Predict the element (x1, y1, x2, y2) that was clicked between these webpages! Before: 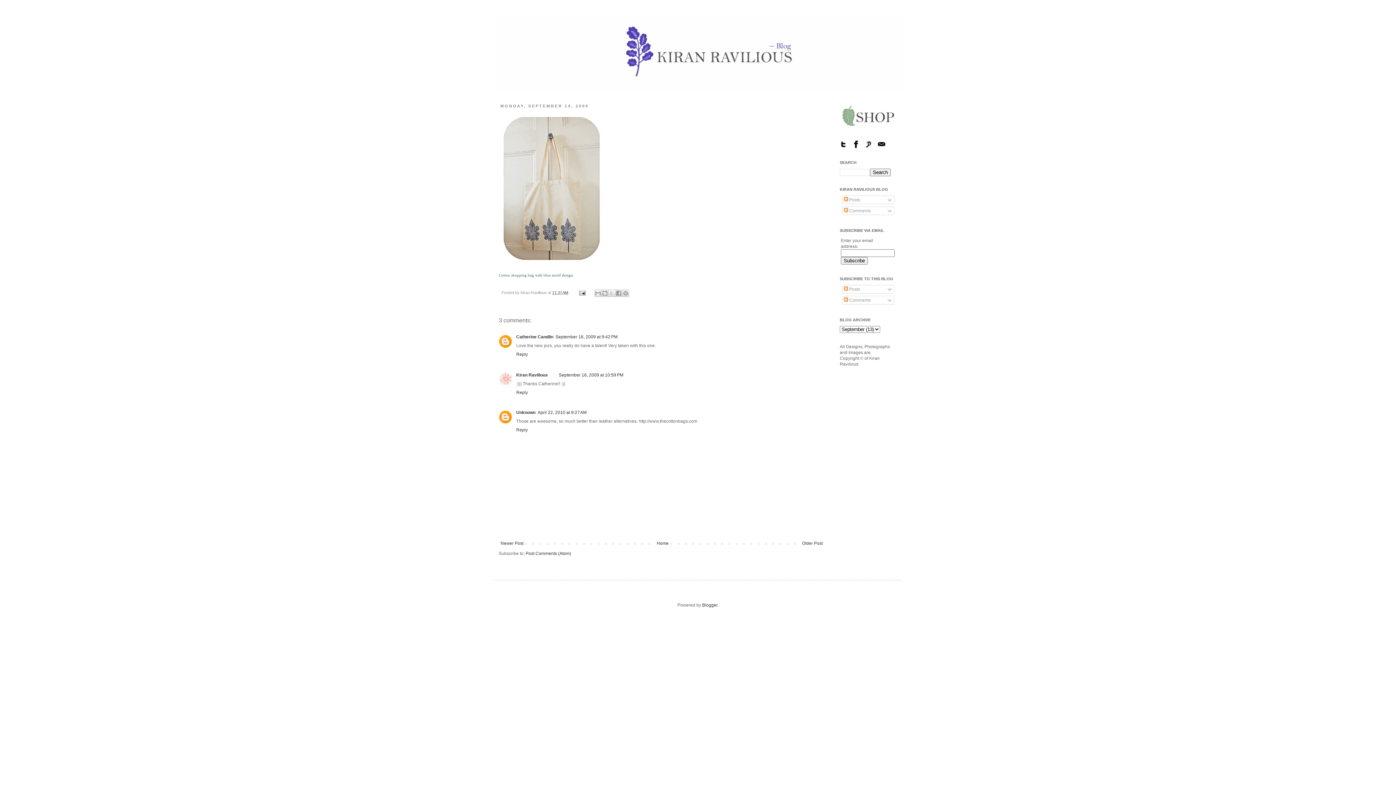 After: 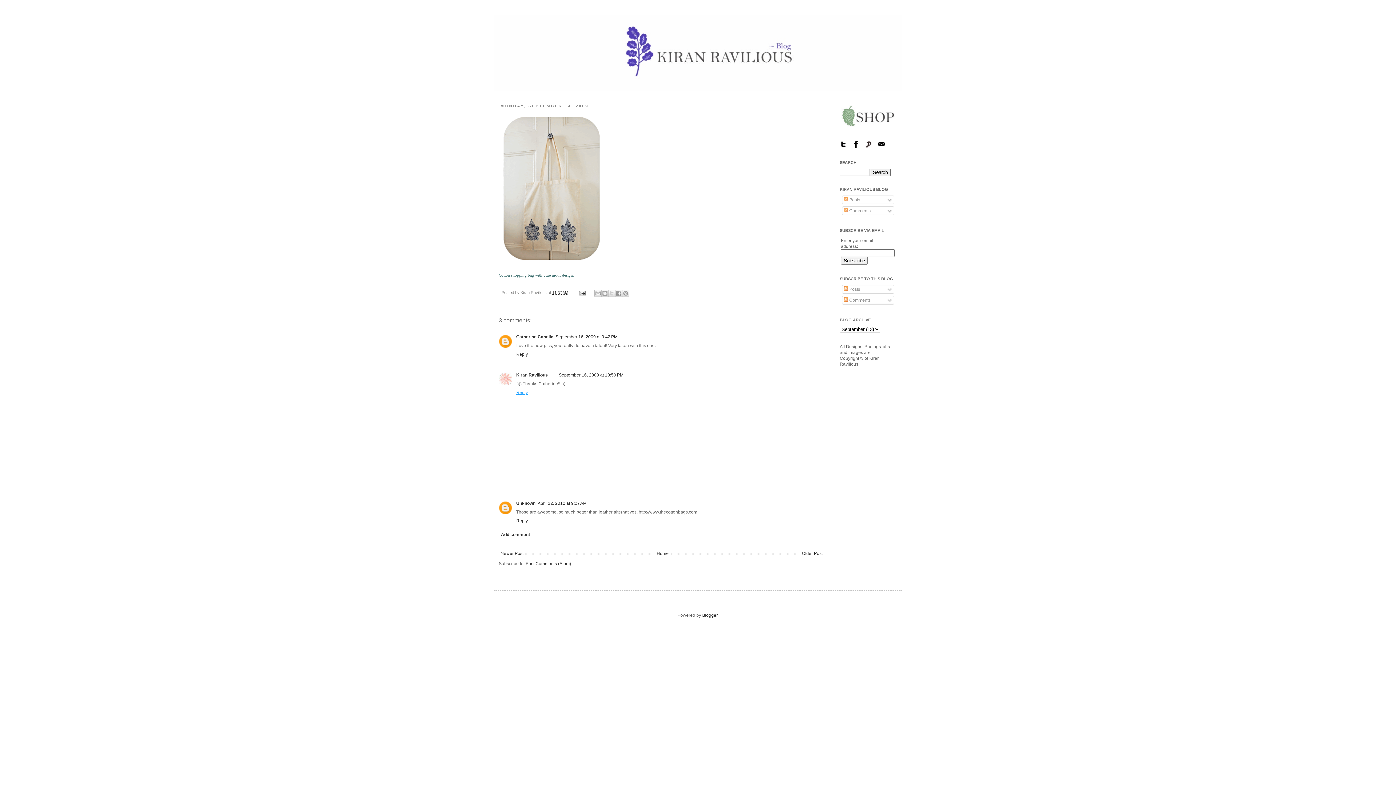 Action: bbox: (516, 388, 529, 395) label: Reply